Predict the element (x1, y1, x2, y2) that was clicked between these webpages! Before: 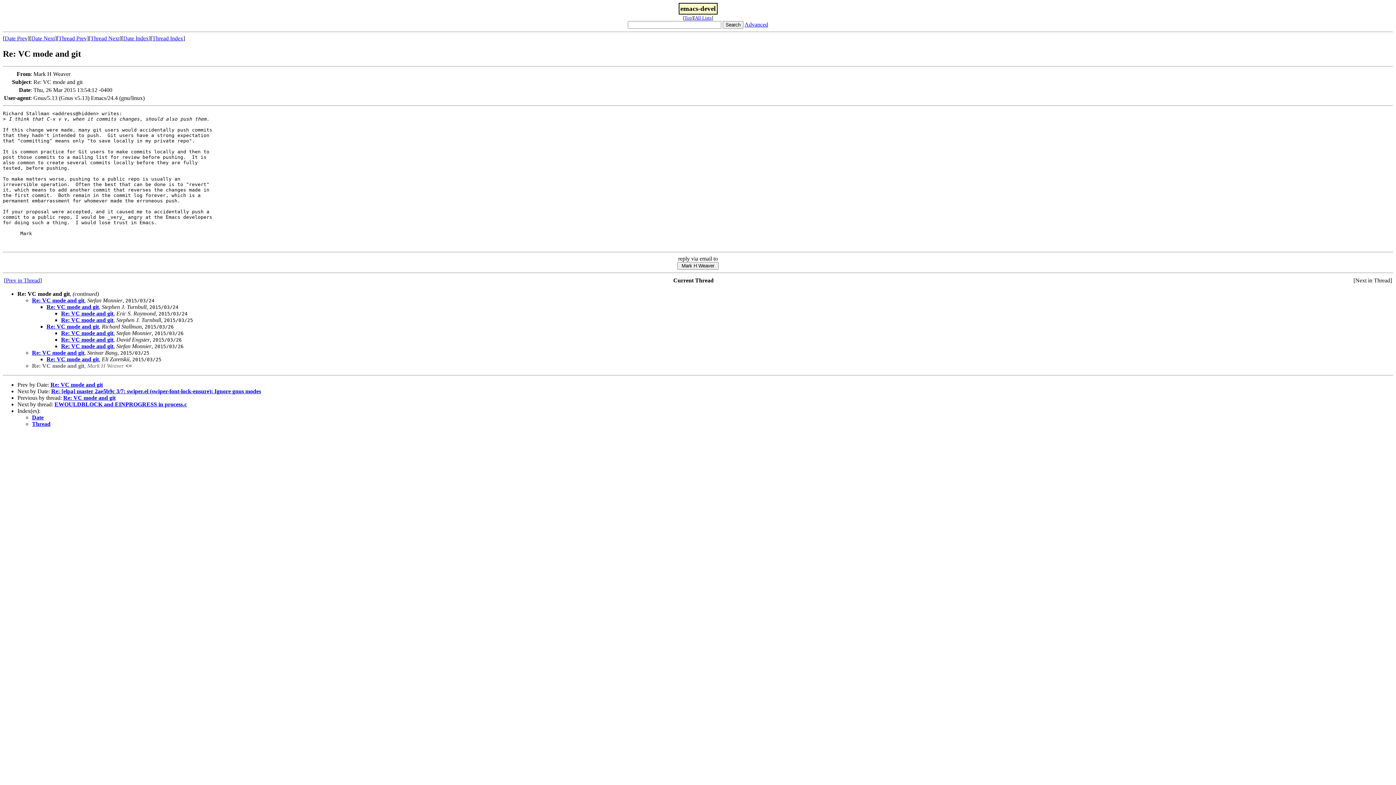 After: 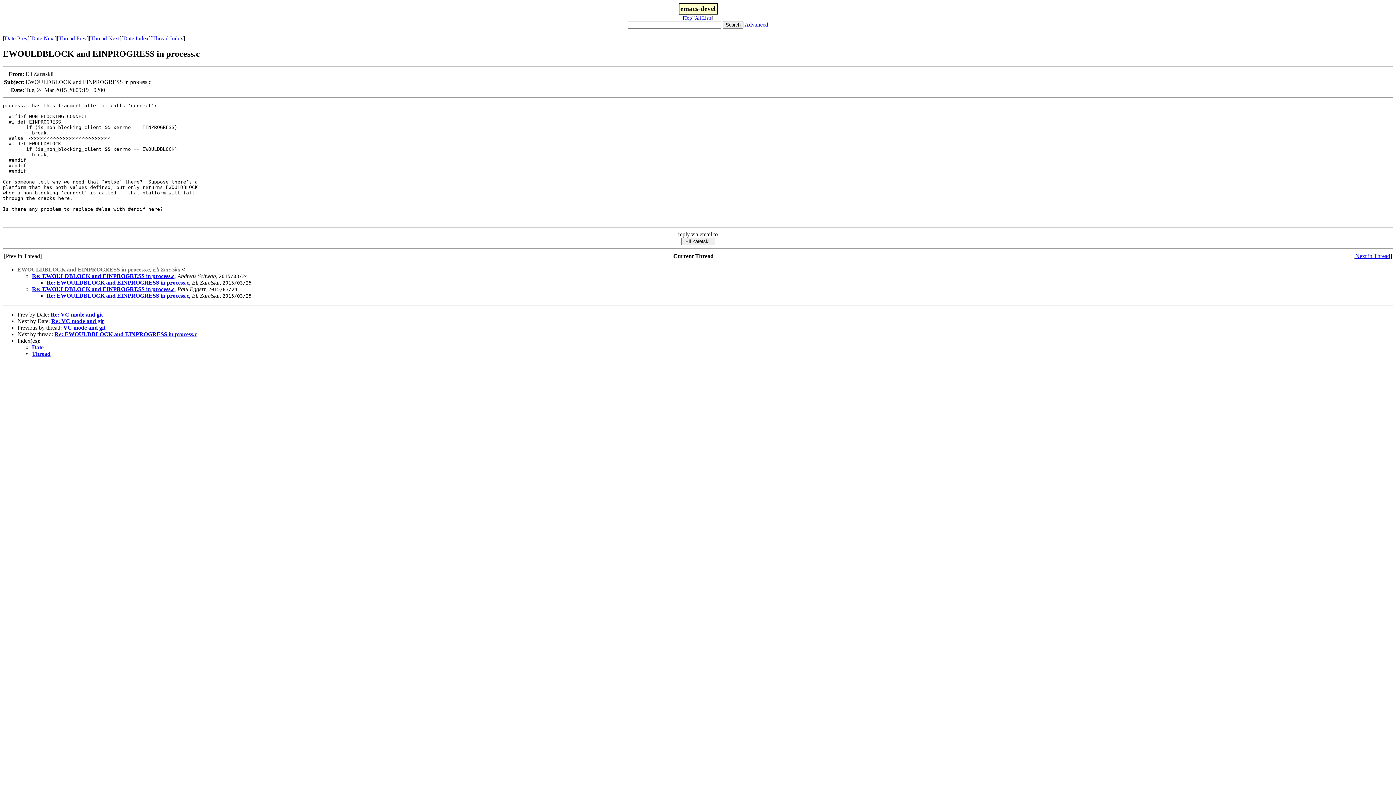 Action: bbox: (54, 401, 186, 407) label: EWOULDBLOCK and EINPROGRESS in process.c